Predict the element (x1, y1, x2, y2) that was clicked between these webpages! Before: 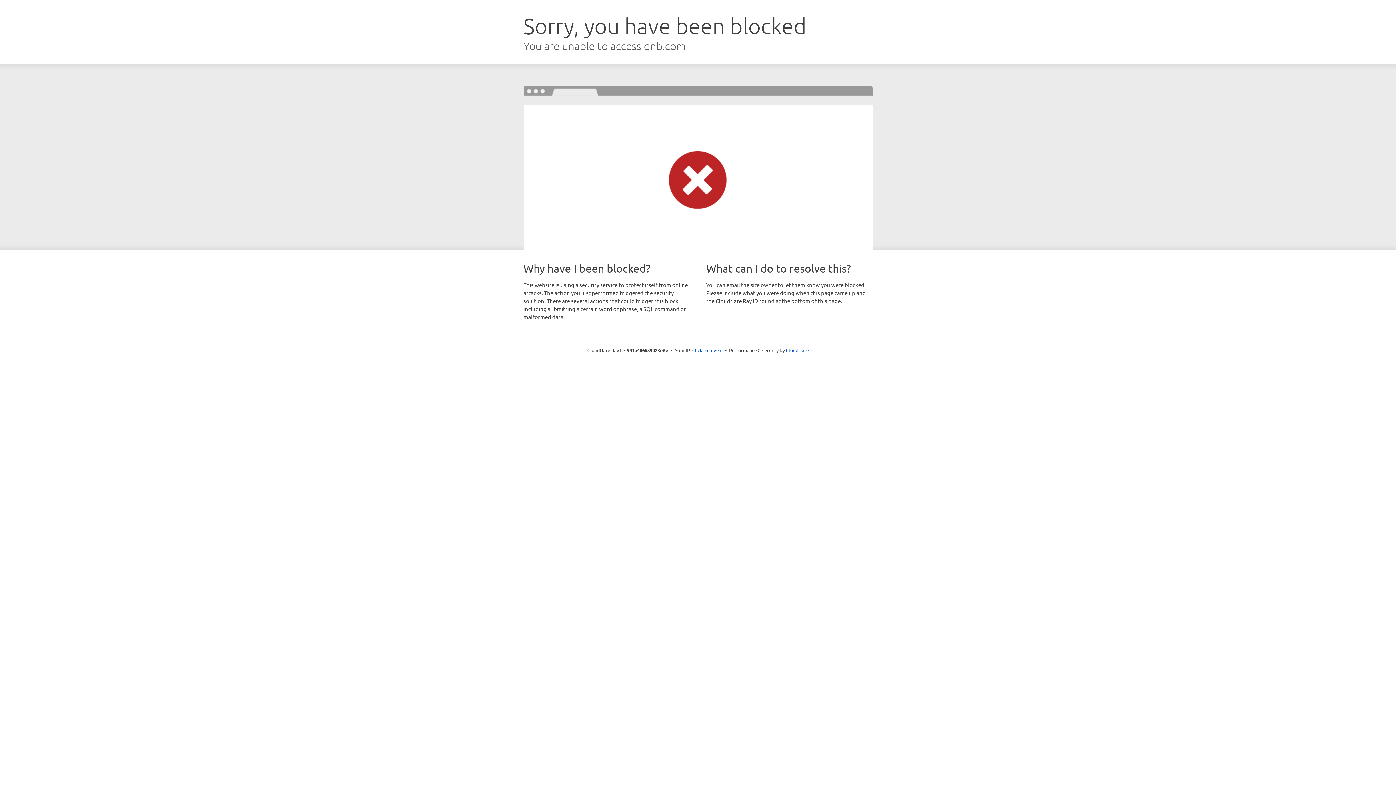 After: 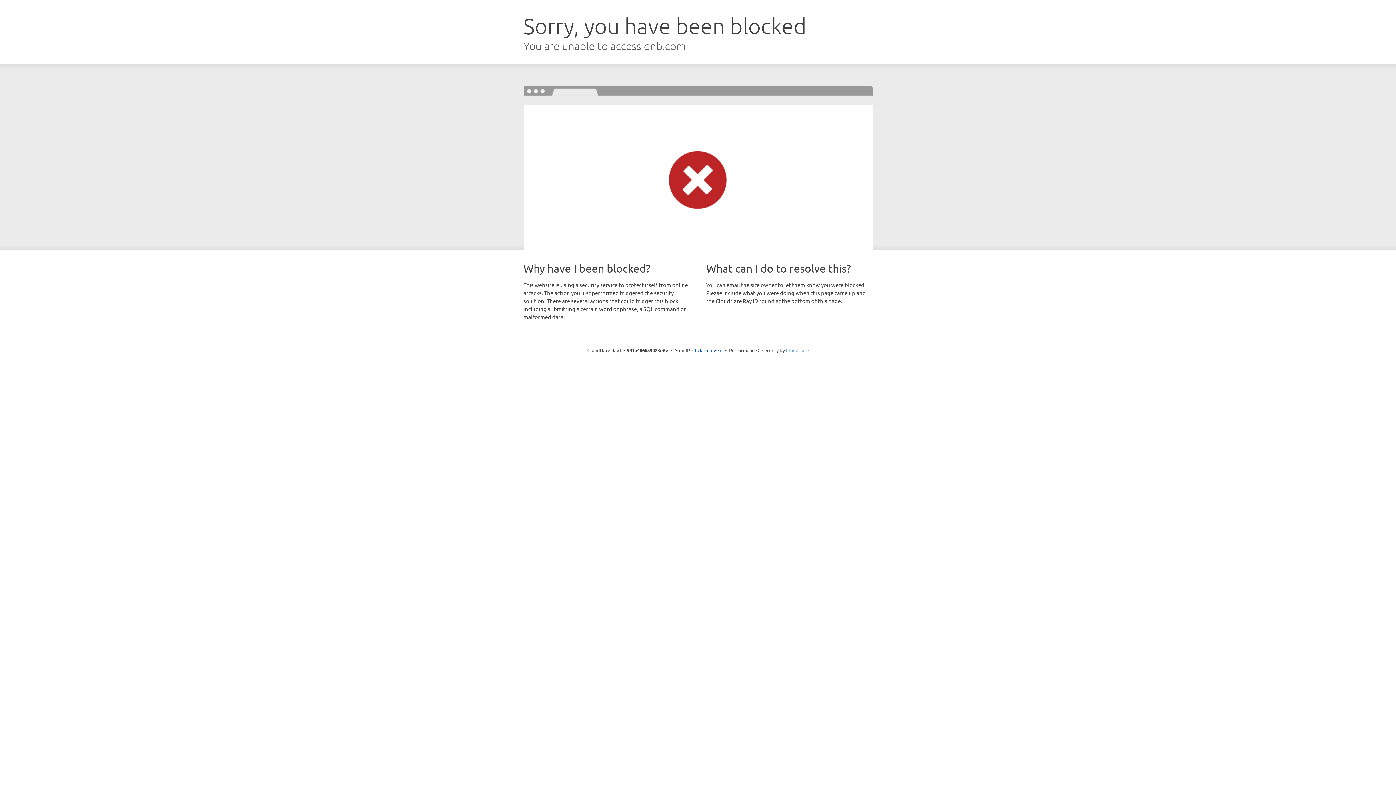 Action: bbox: (786, 347, 808, 353) label: Cloudflare